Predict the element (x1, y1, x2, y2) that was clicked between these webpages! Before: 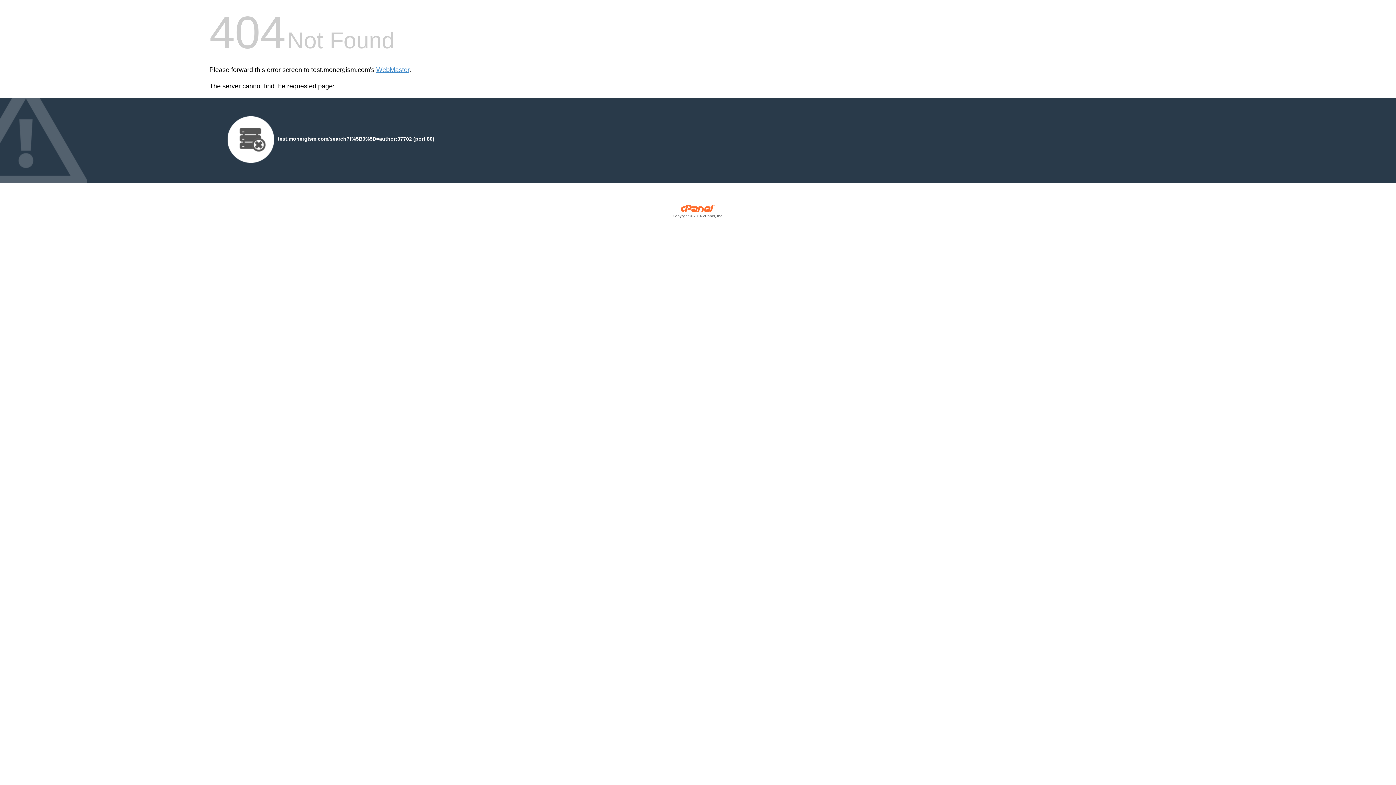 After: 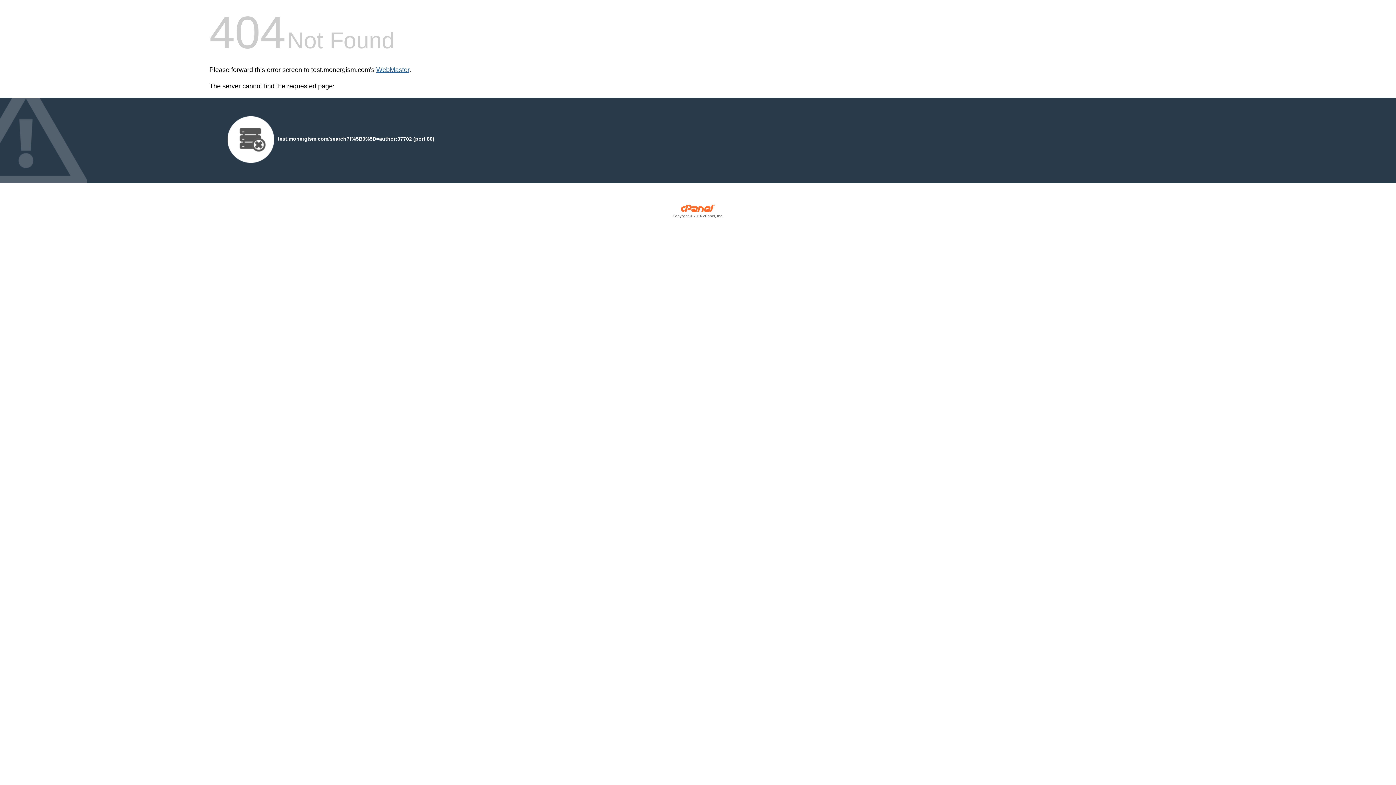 Action: bbox: (376, 66, 409, 73) label: WebMaster